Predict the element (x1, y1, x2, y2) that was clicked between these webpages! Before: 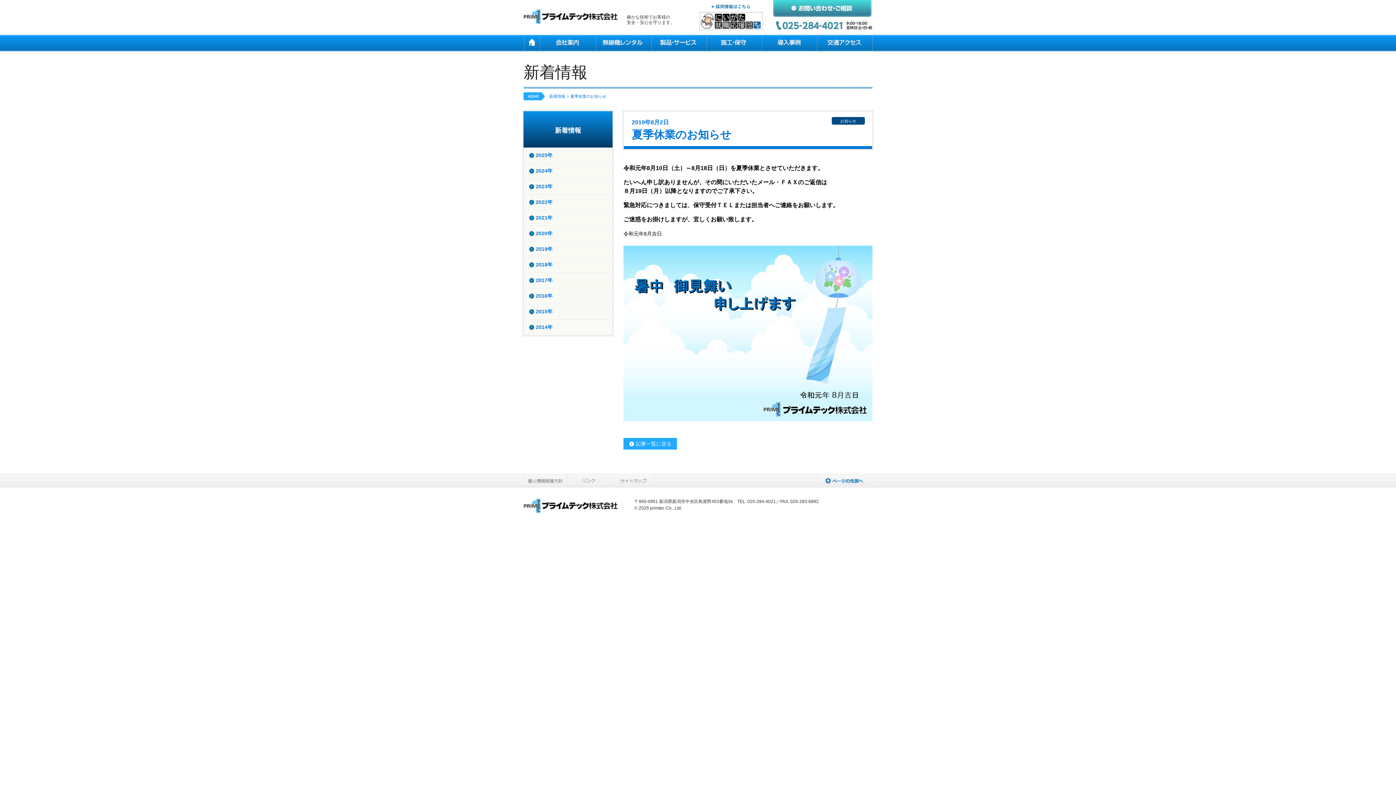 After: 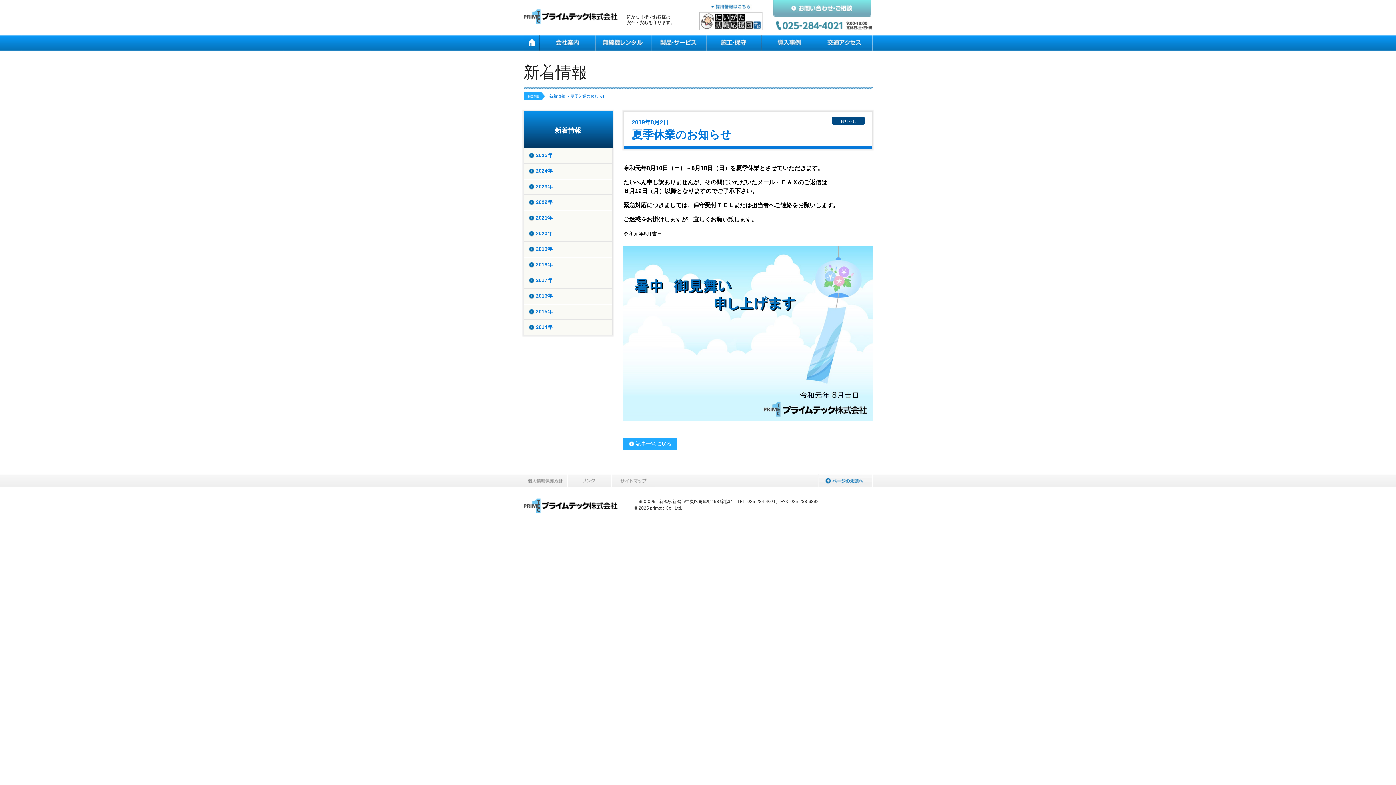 Action: label: お問い合わせ・ご相談 bbox: (773, 0, 871, 16)